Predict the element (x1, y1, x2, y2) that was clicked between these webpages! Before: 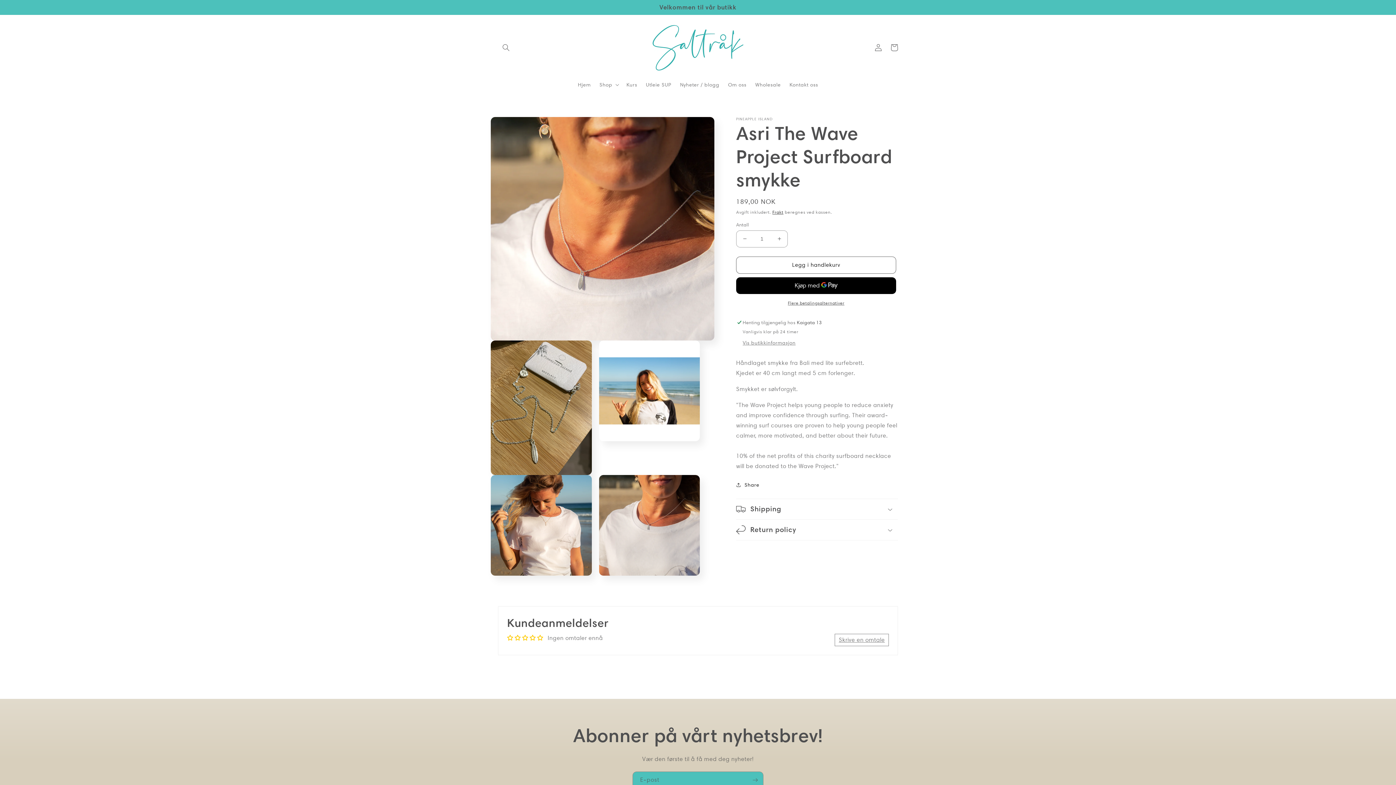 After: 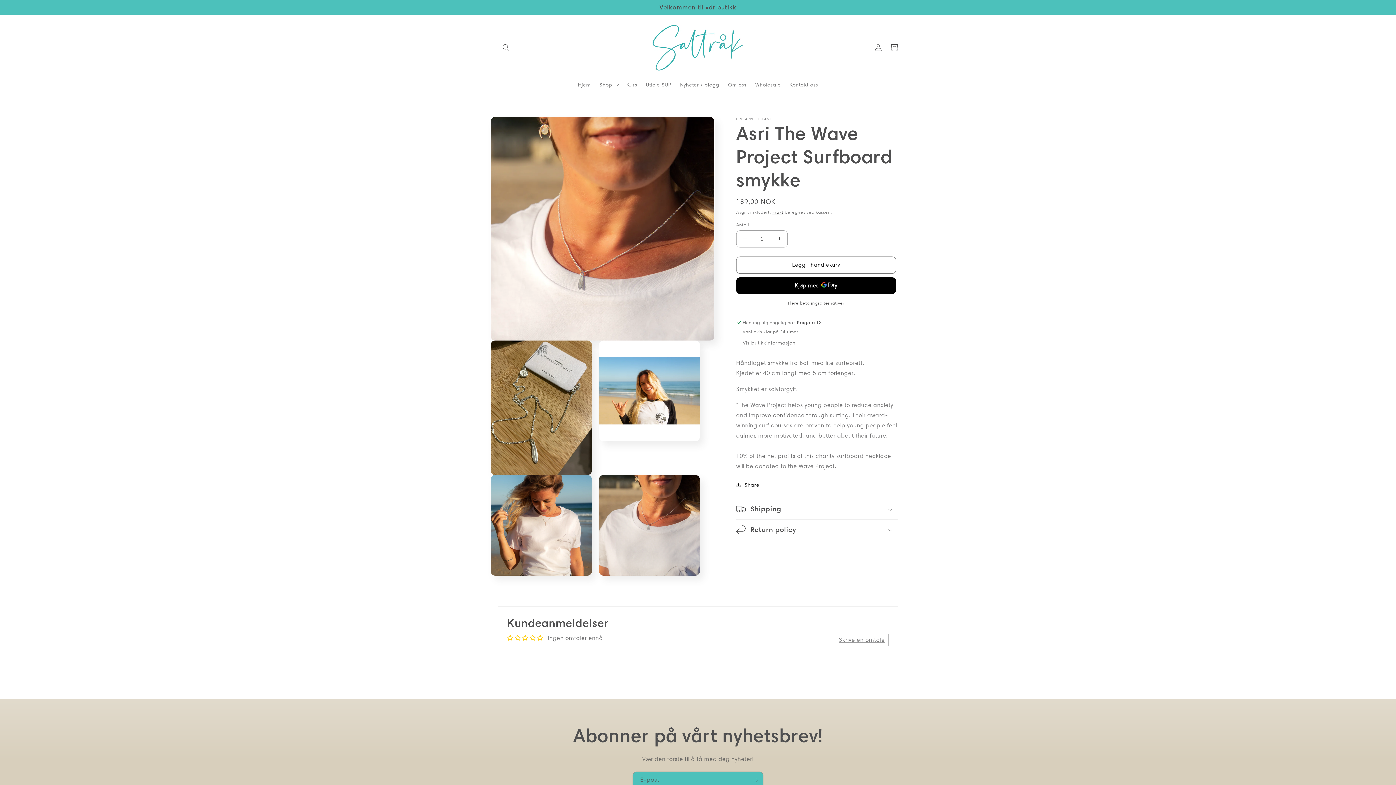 Action: bbox: (835, 634, 889, 646) label: Skrive en omtale